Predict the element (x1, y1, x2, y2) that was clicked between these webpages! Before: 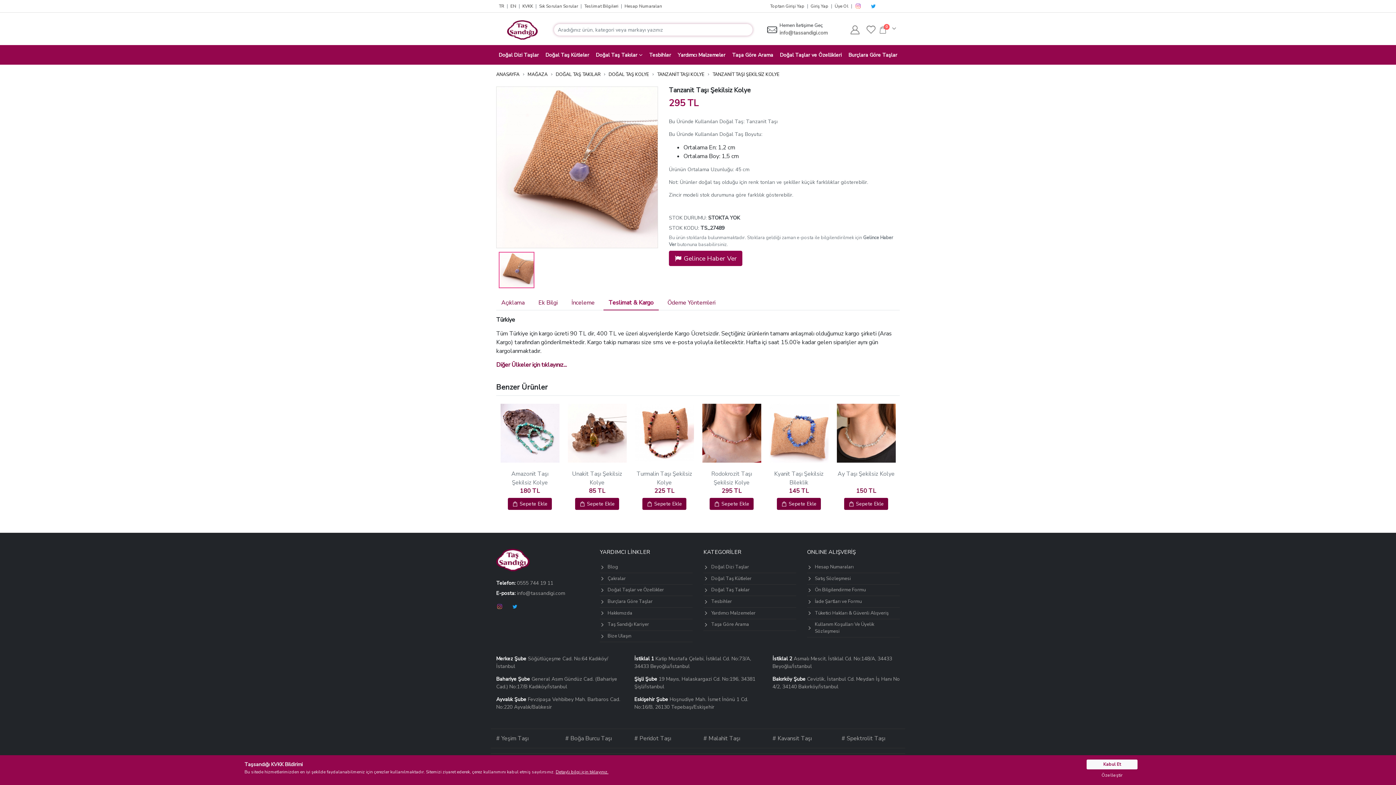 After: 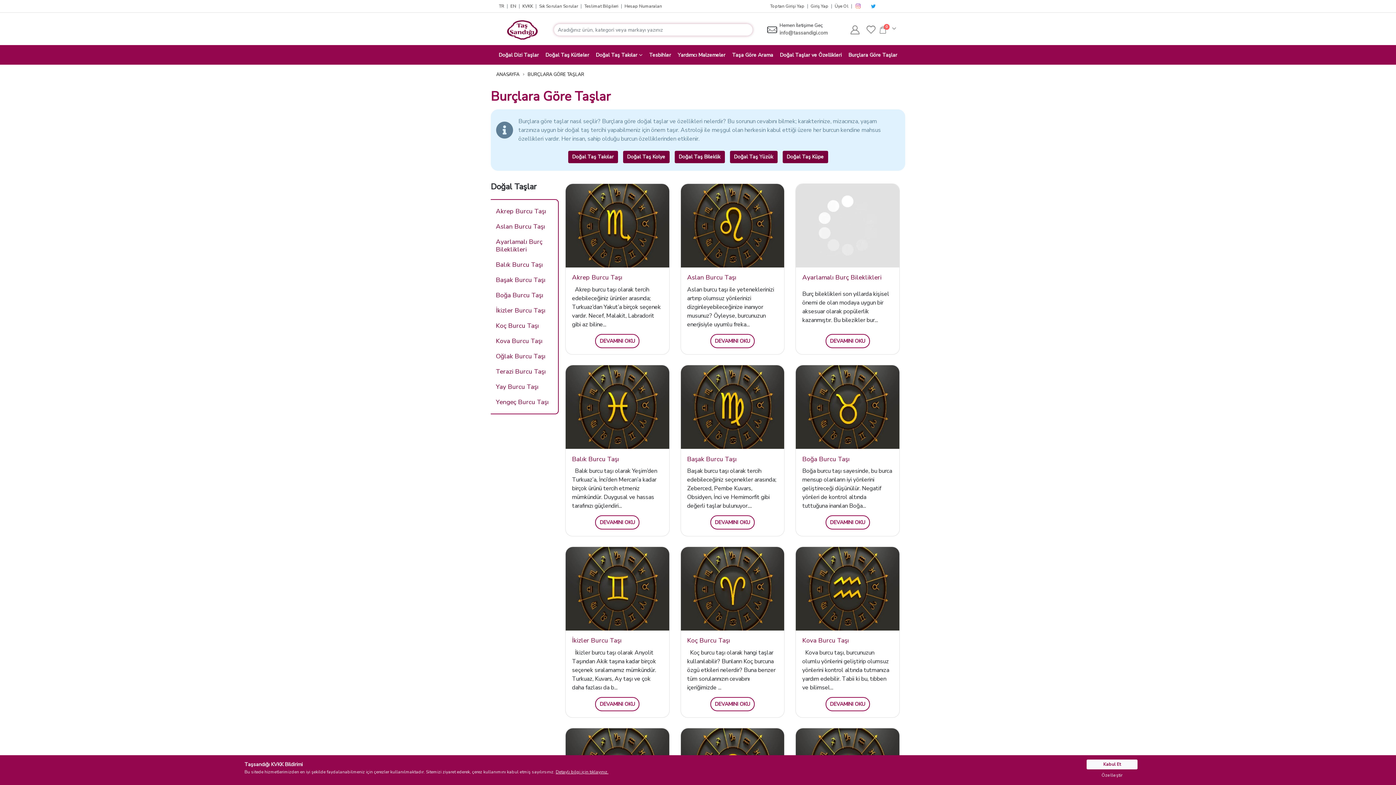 Action: label: Burçlara Göre Taşlar bbox: (600, 598, 652, 605)